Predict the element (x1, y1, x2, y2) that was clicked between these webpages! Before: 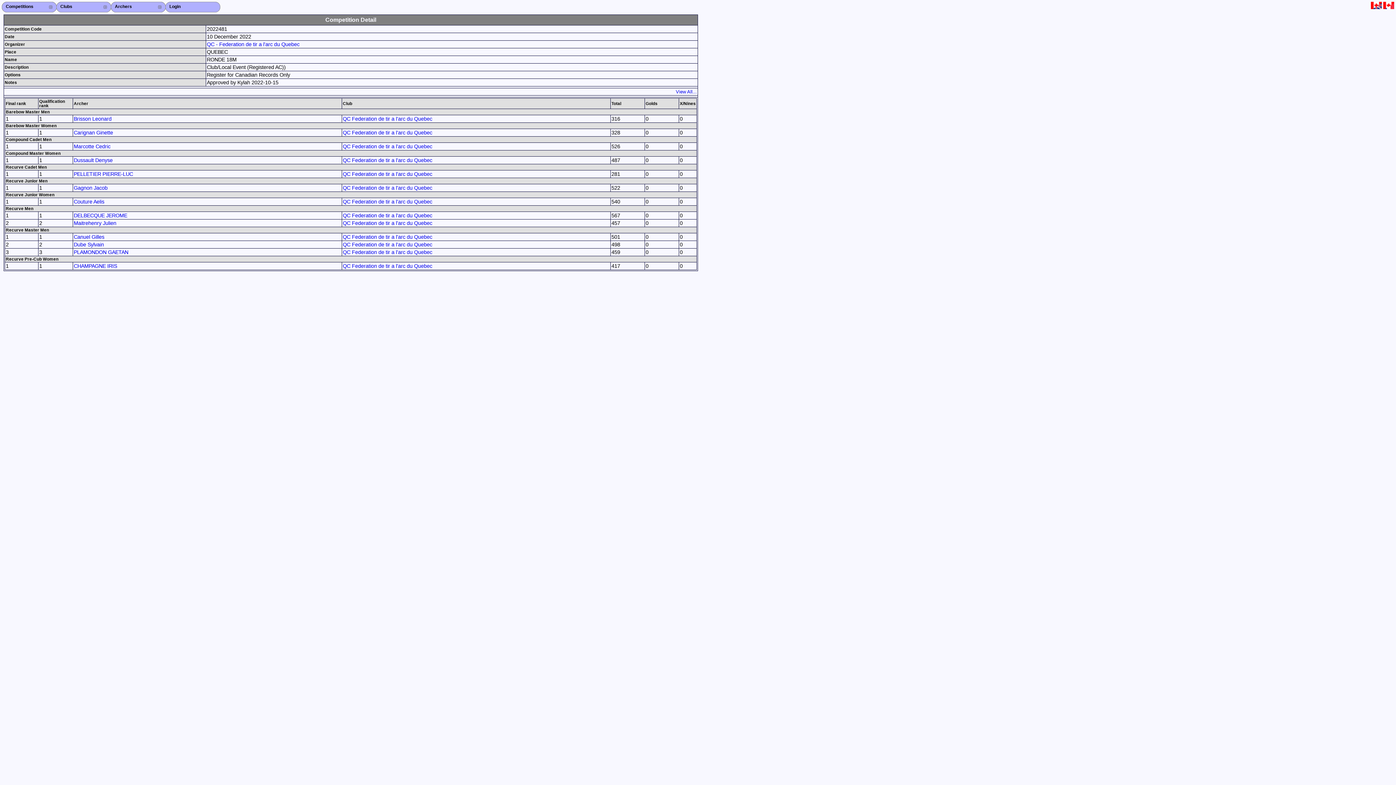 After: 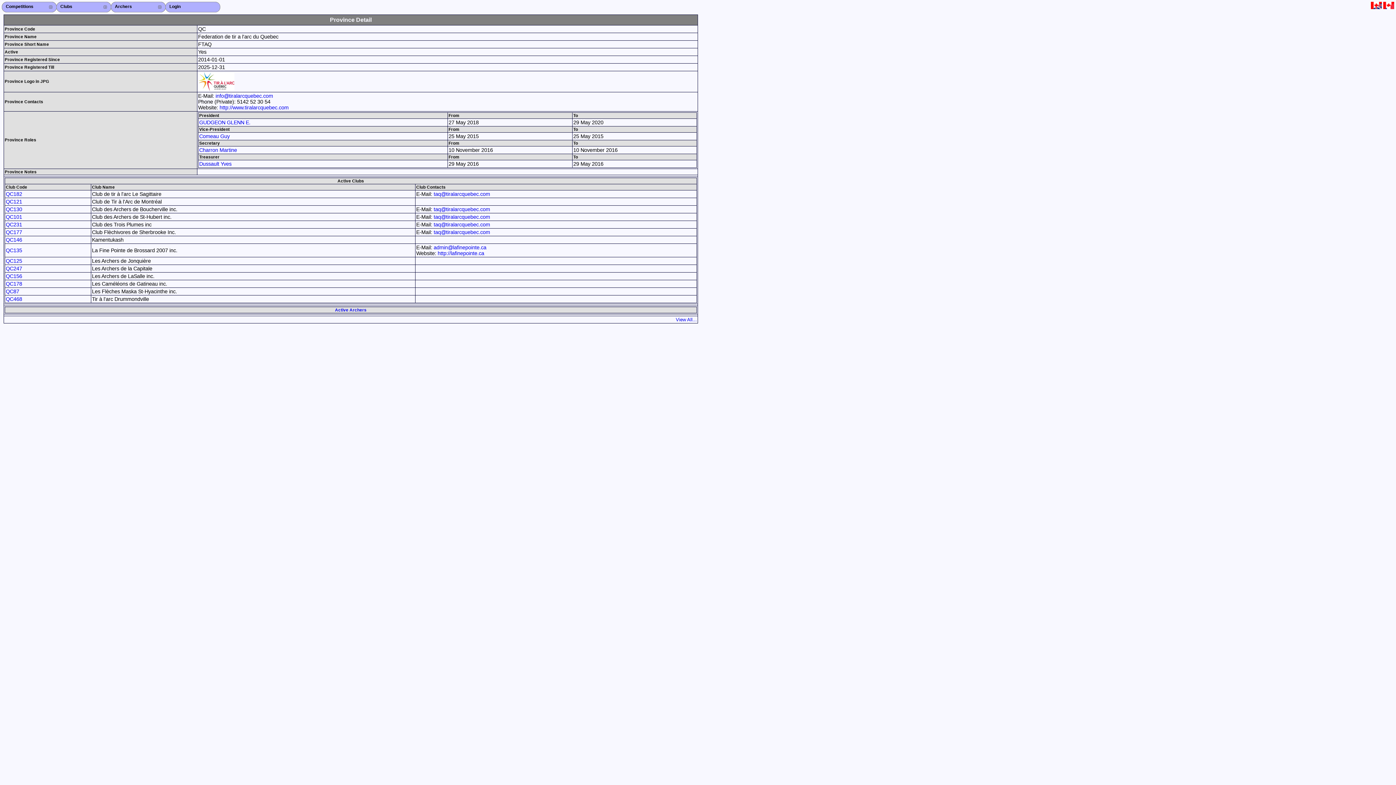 Action: bbox: (342, 143, 432, 149) label: QC Federation de tir a l'arc du Quebec